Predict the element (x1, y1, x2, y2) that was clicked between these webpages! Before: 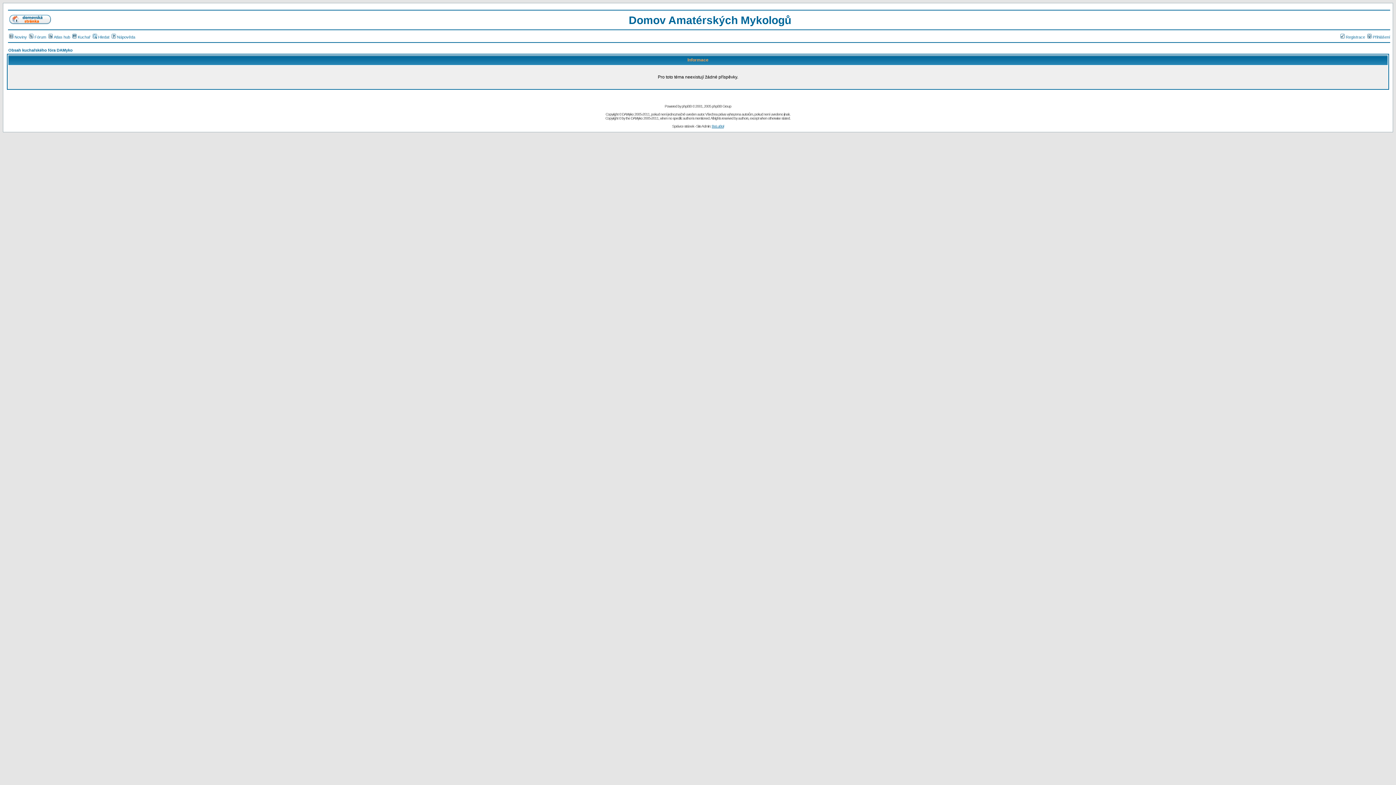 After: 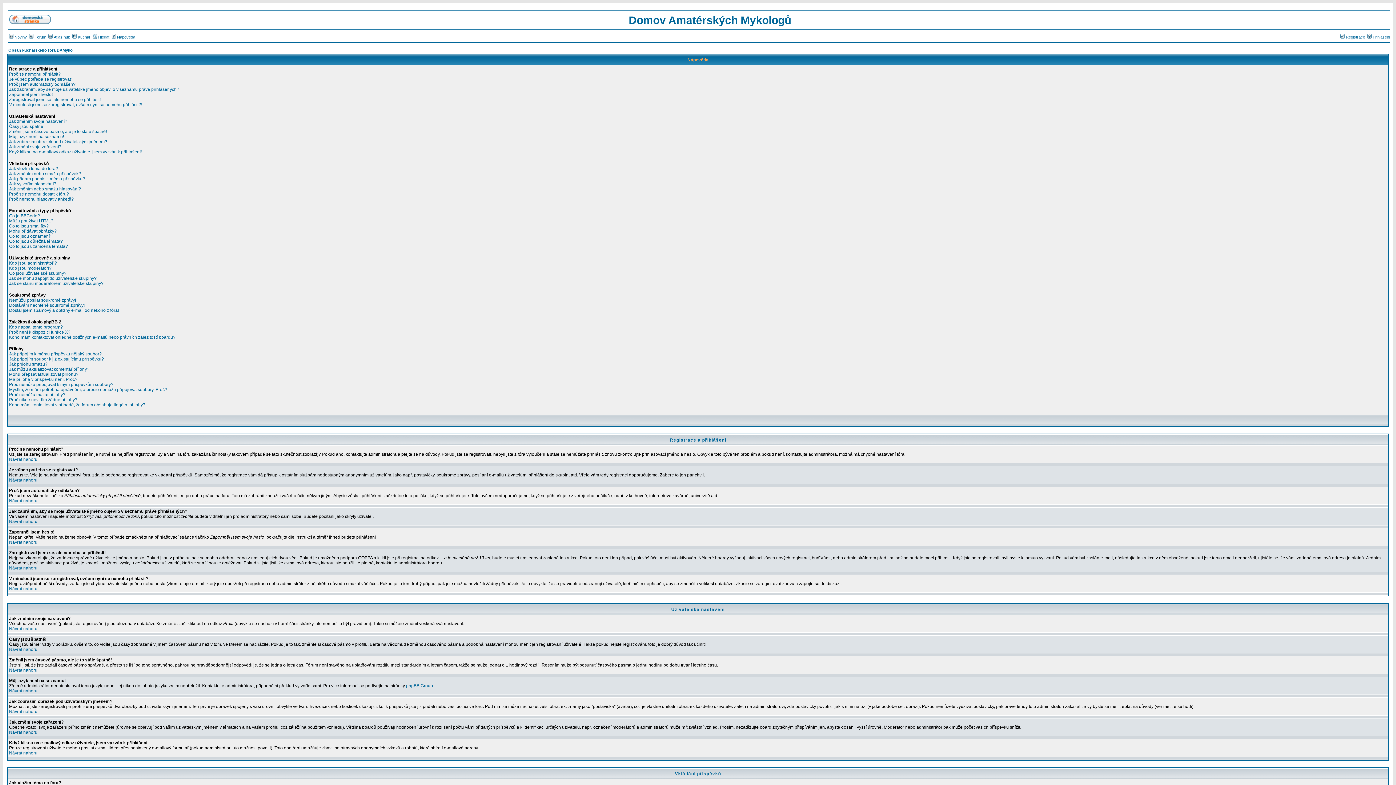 Action: bbox: (110, 34, 135, 39) label: Nápověda